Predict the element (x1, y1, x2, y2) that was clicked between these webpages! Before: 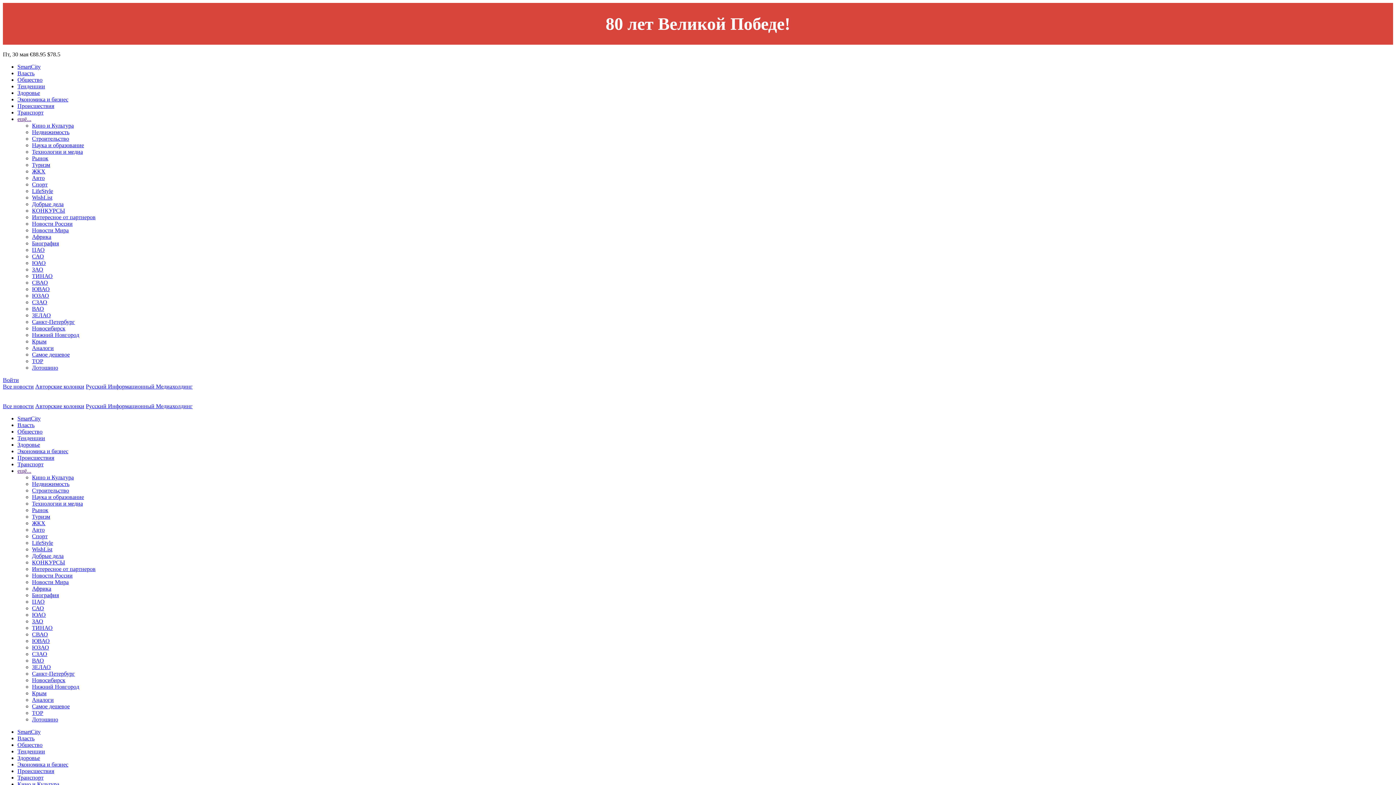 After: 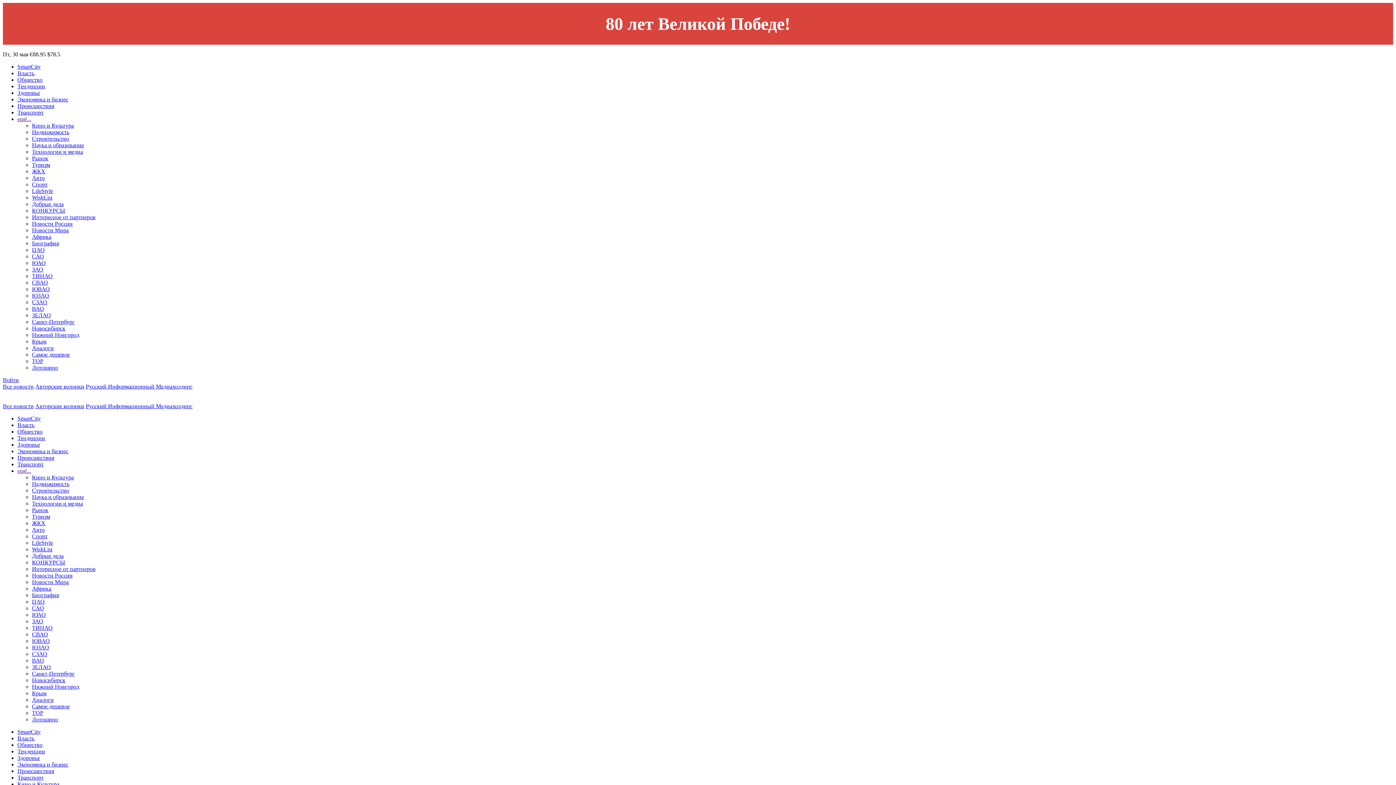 Action: bbox: (17, 461, 43, 467) label: Транспорт